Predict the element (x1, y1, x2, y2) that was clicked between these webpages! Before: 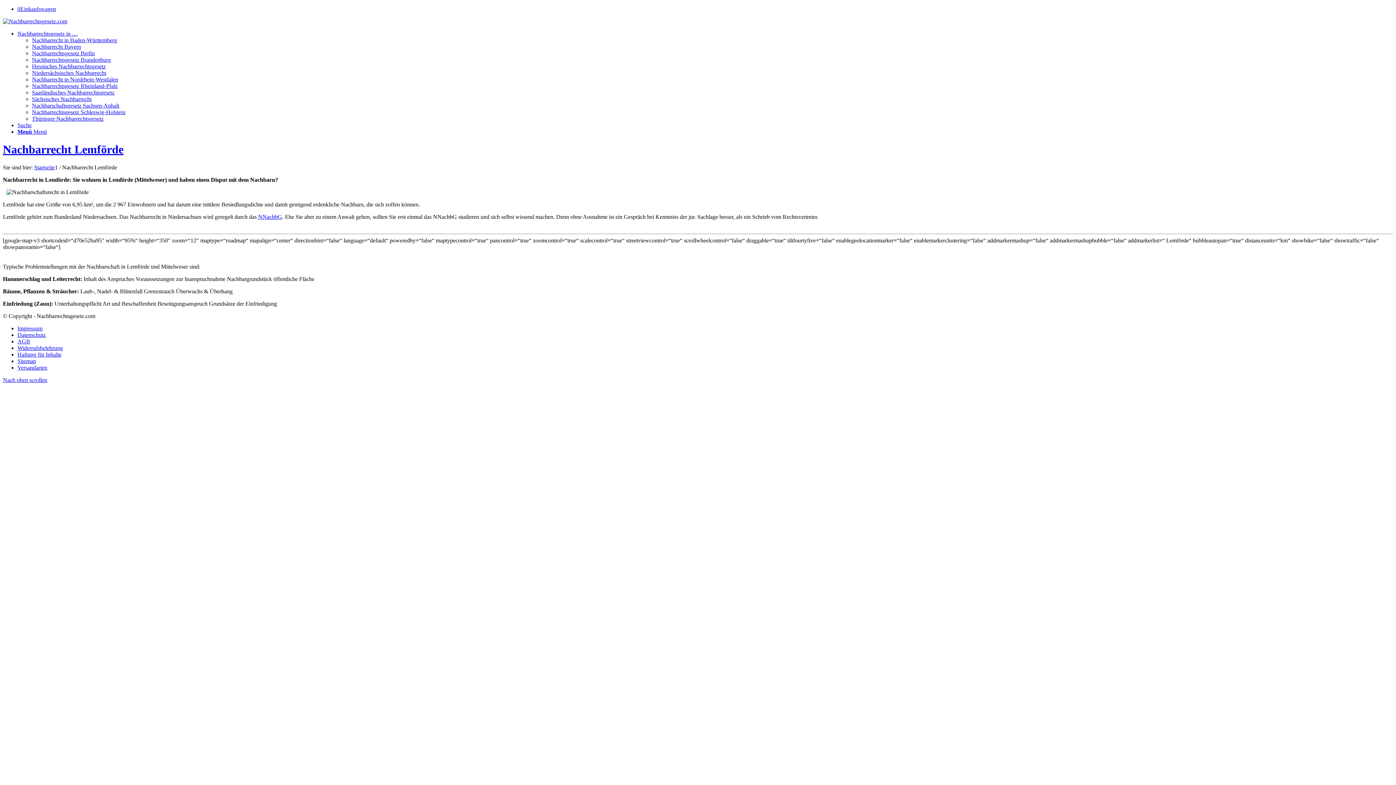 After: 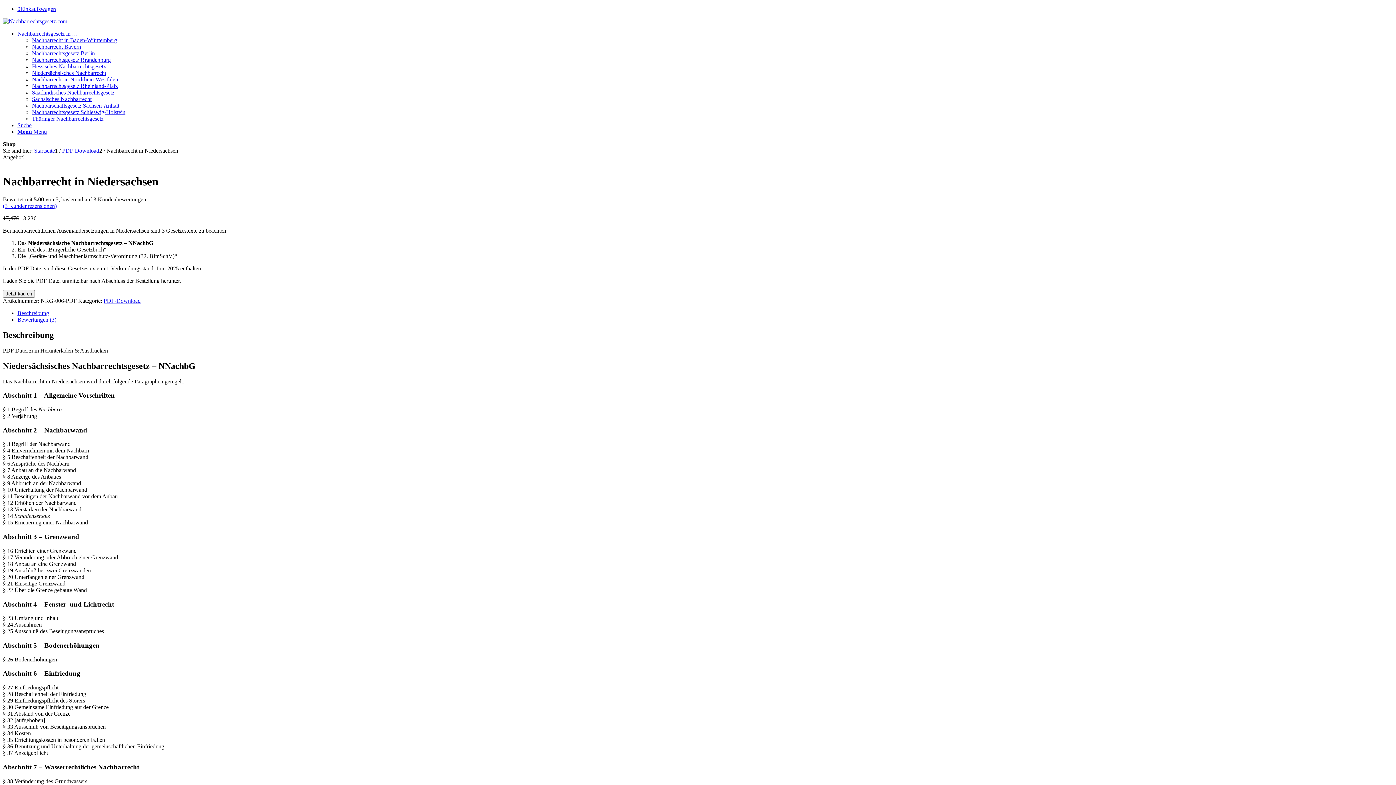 Action: bbox: (258, 213, 282, 219) label: NNachbG